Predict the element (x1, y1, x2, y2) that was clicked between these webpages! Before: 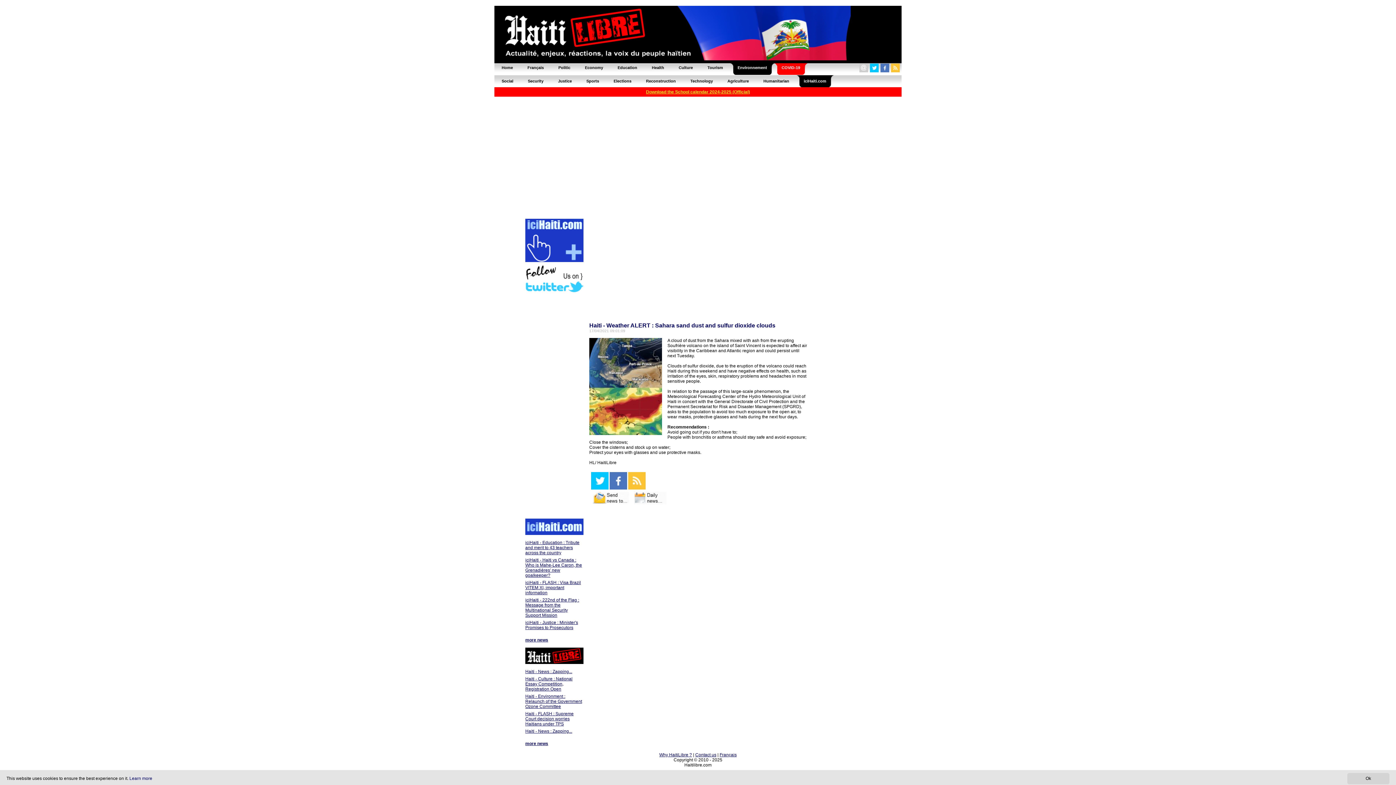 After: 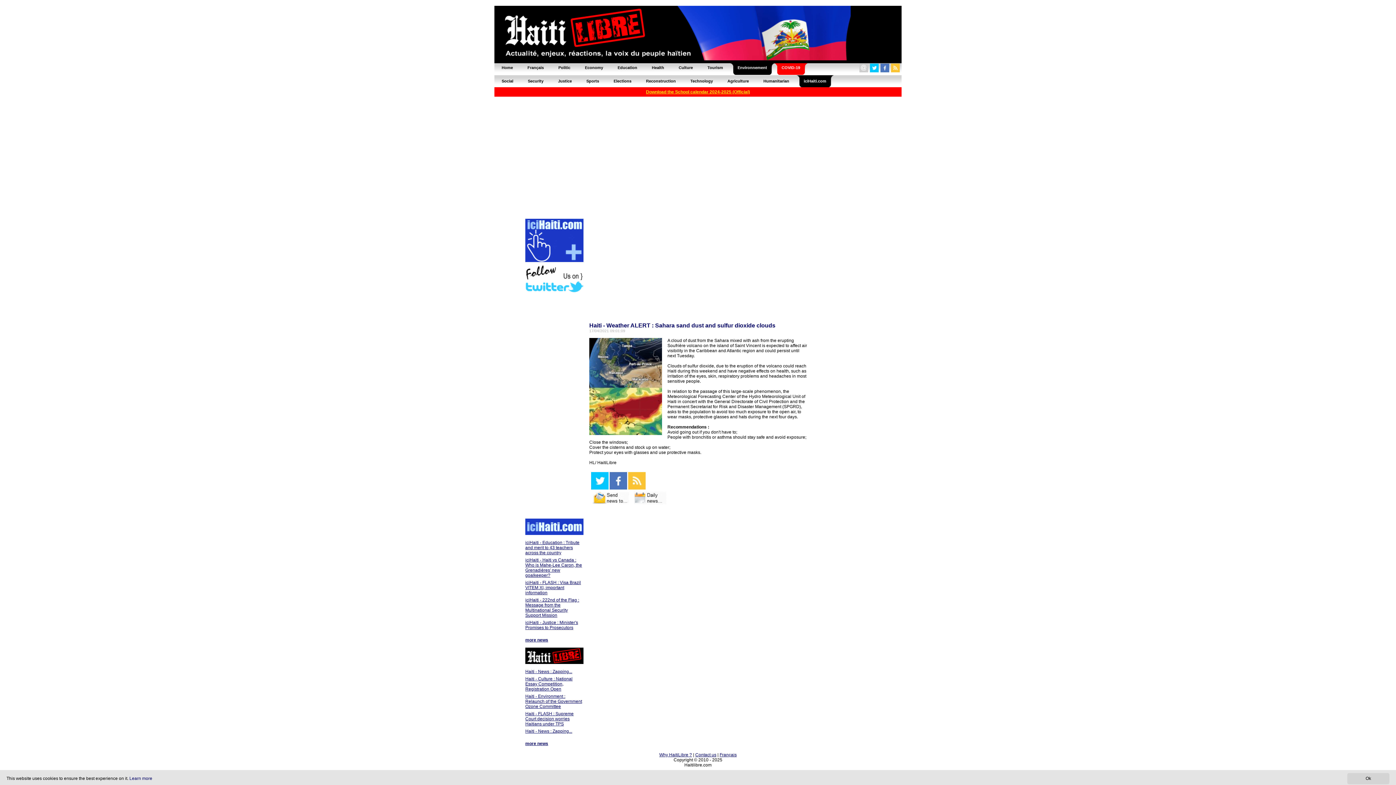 Action: bbox: (591, 485, 608, 490)